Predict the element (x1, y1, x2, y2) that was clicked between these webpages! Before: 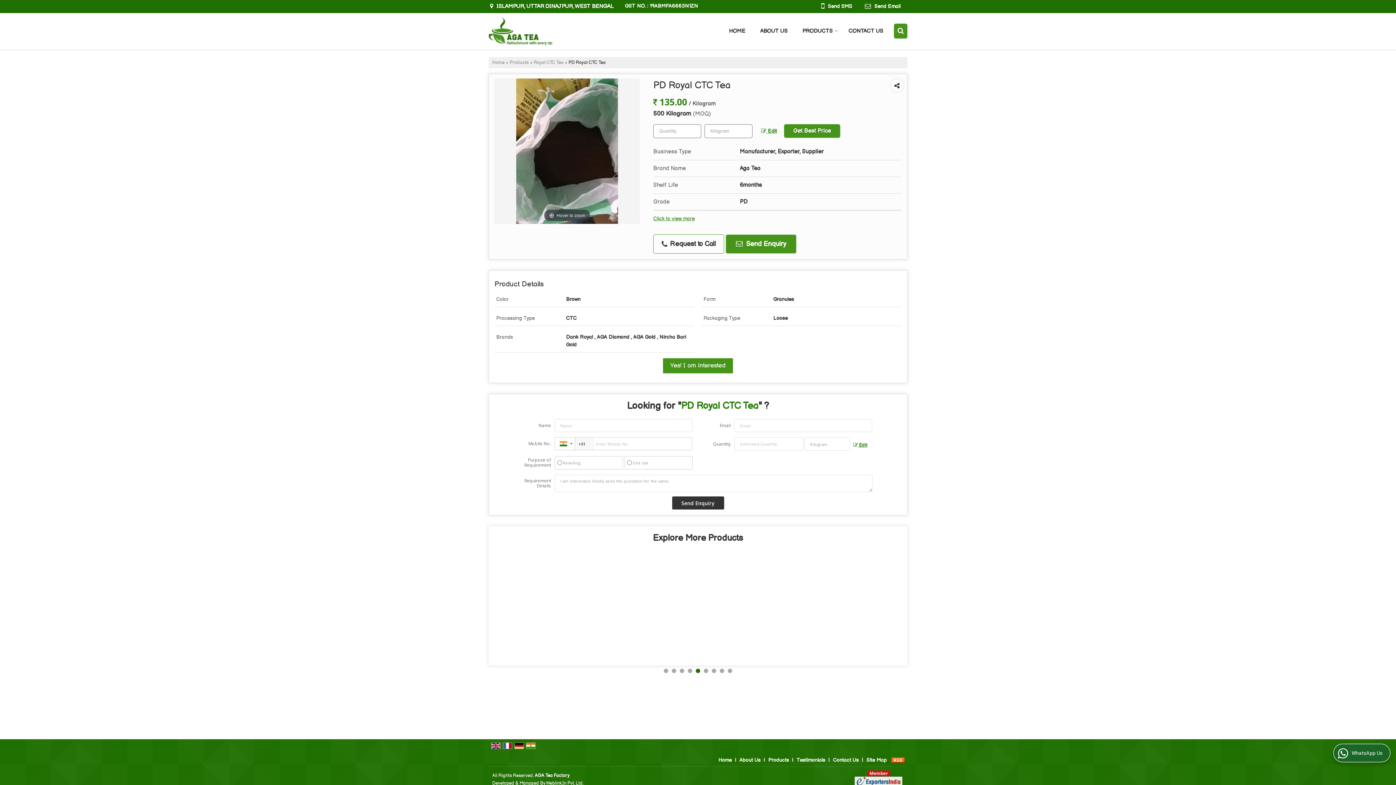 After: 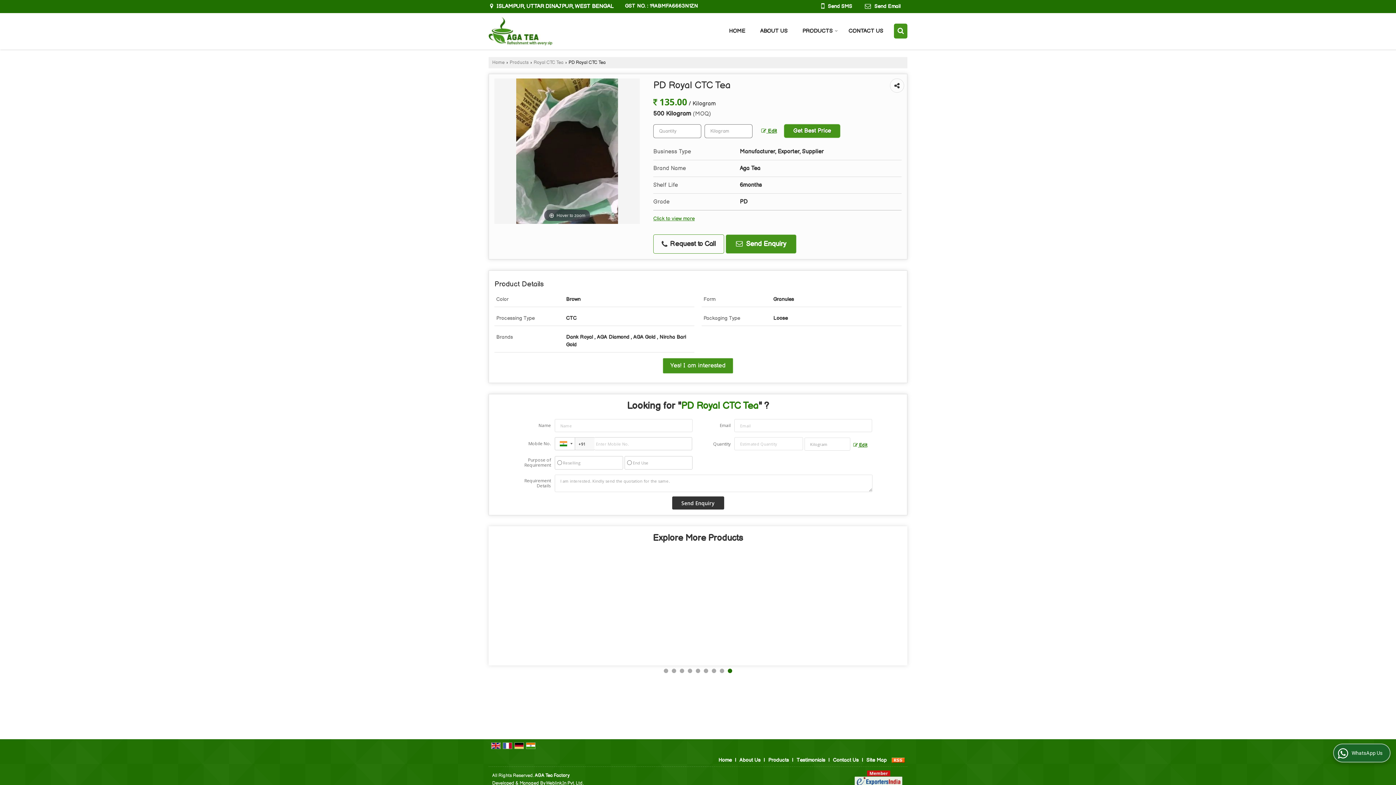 Action: bbox: (514, 742, 524, 749)